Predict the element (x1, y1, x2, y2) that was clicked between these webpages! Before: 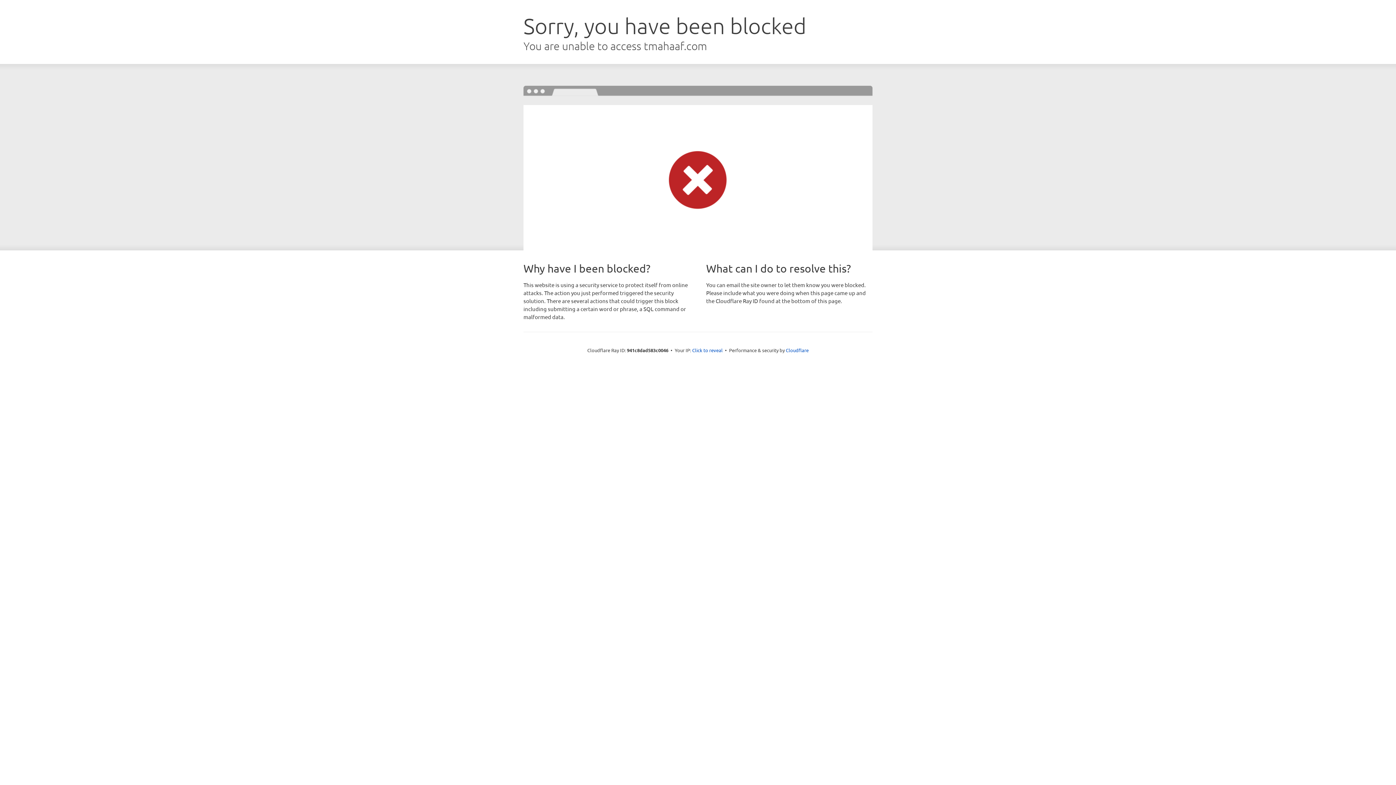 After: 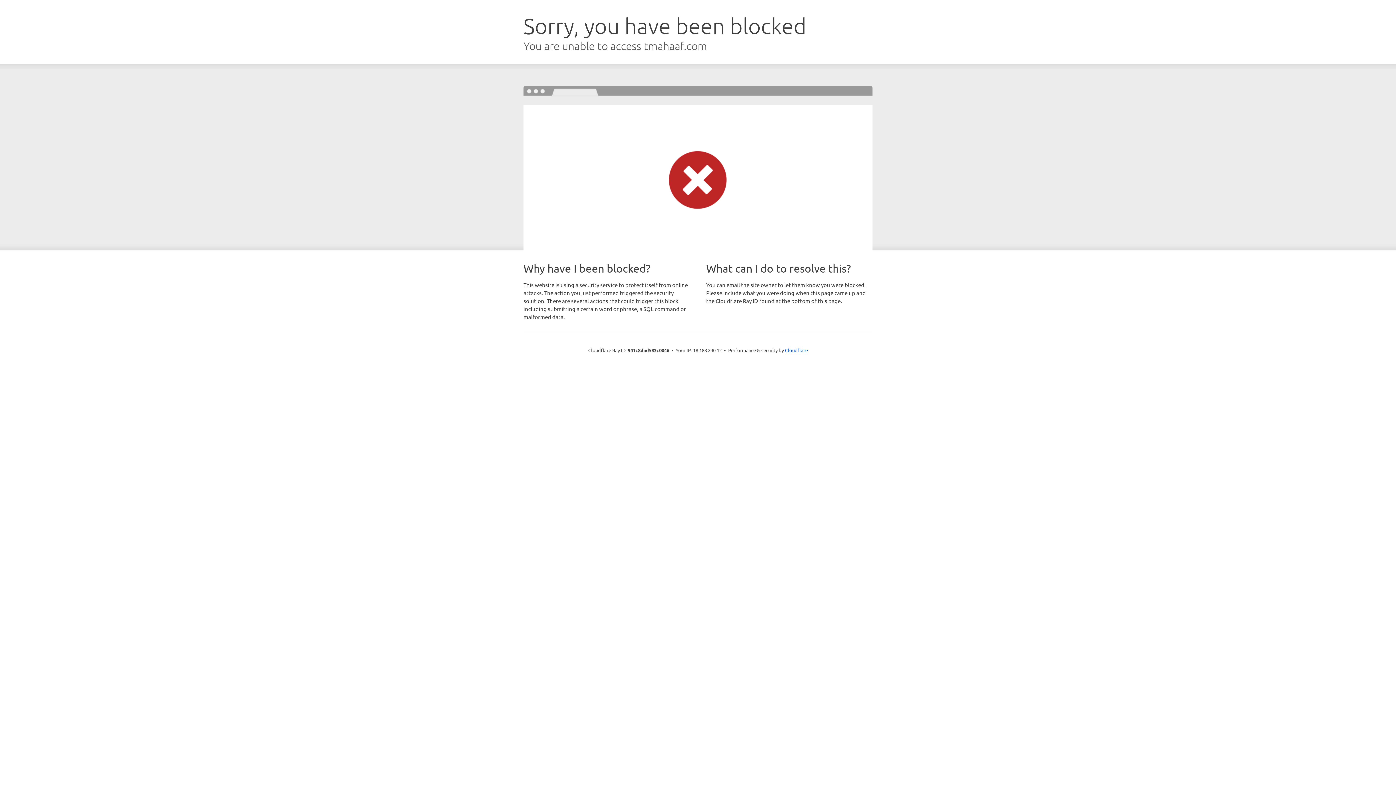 Action: label: Click to reveal bbox: (692, 346, 722, 353)